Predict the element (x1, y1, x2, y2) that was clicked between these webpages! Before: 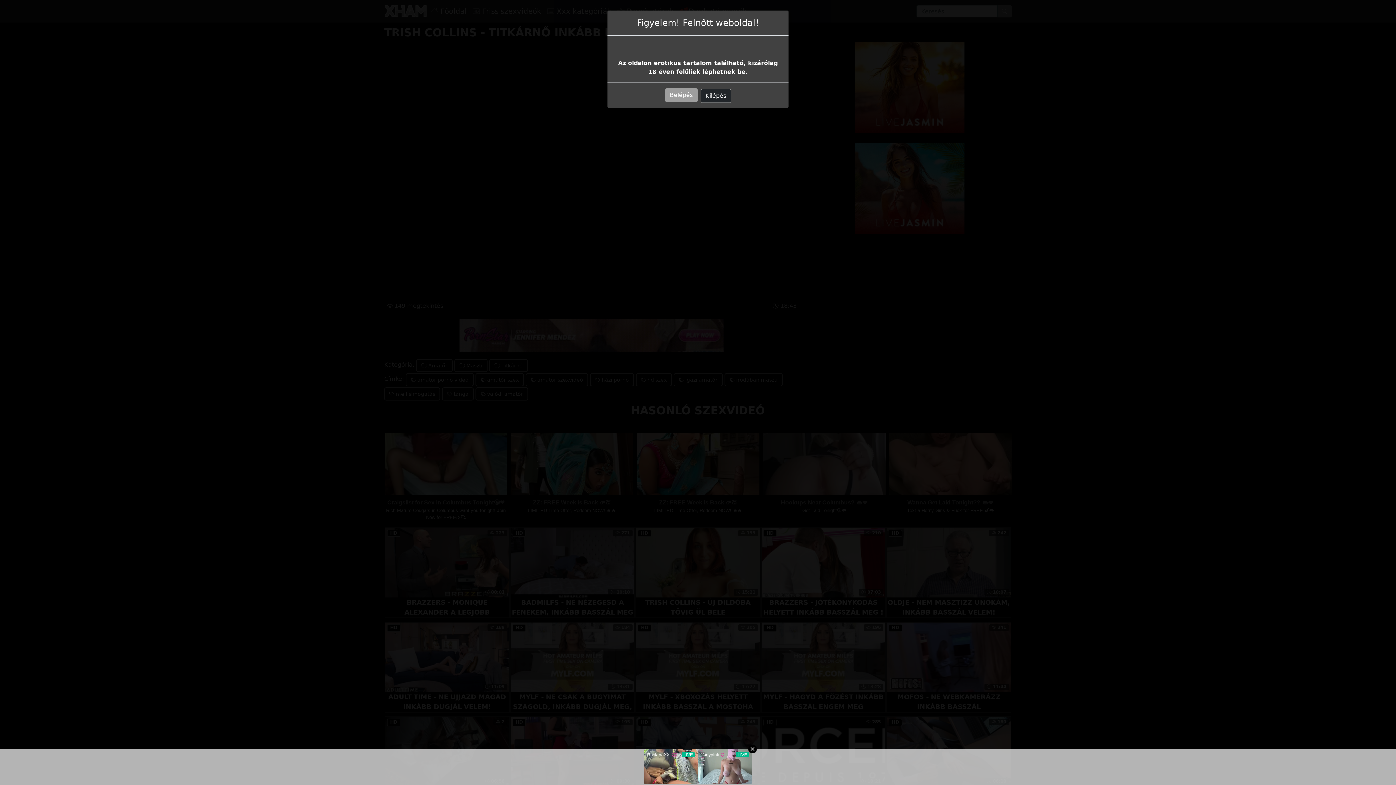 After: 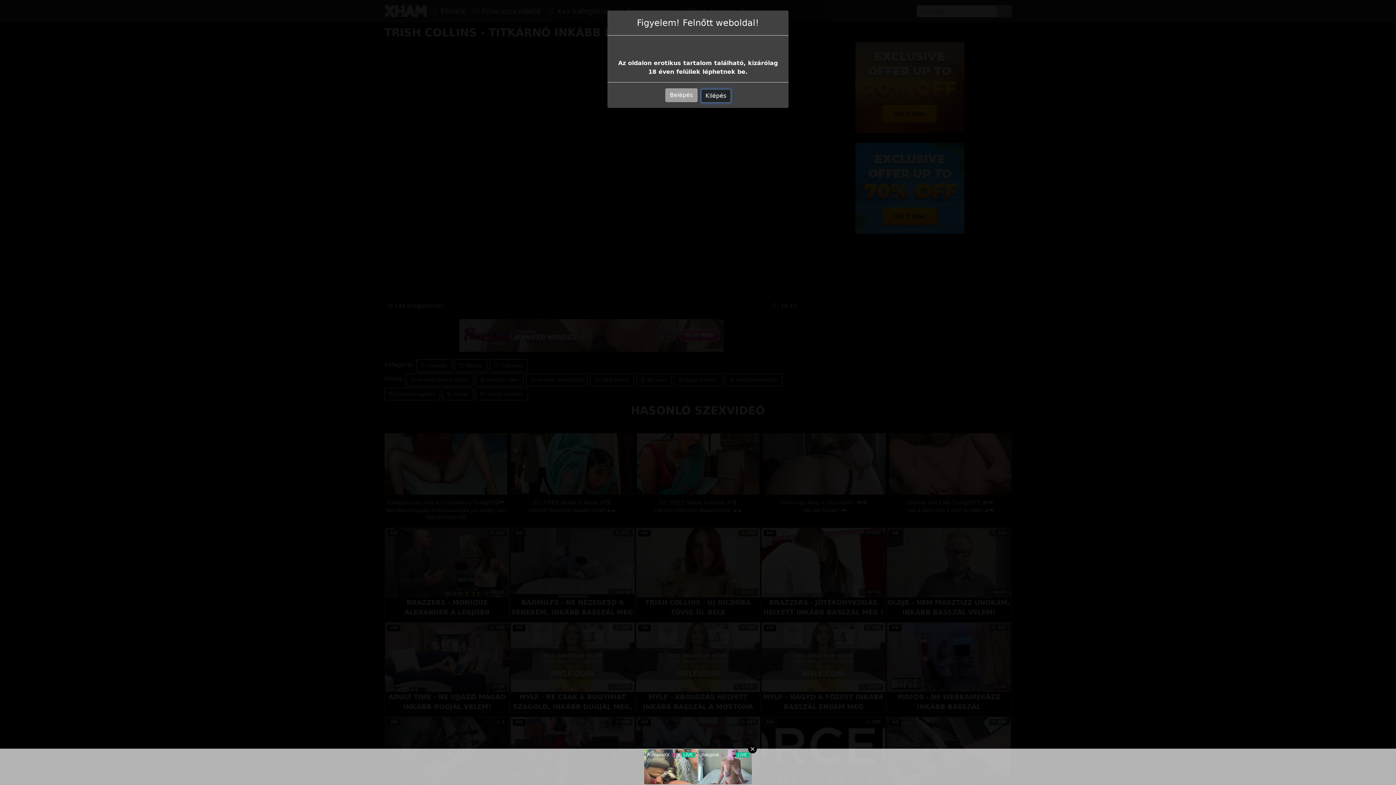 Action: bbox: (700, 89, 731, 102) label: Kilépés